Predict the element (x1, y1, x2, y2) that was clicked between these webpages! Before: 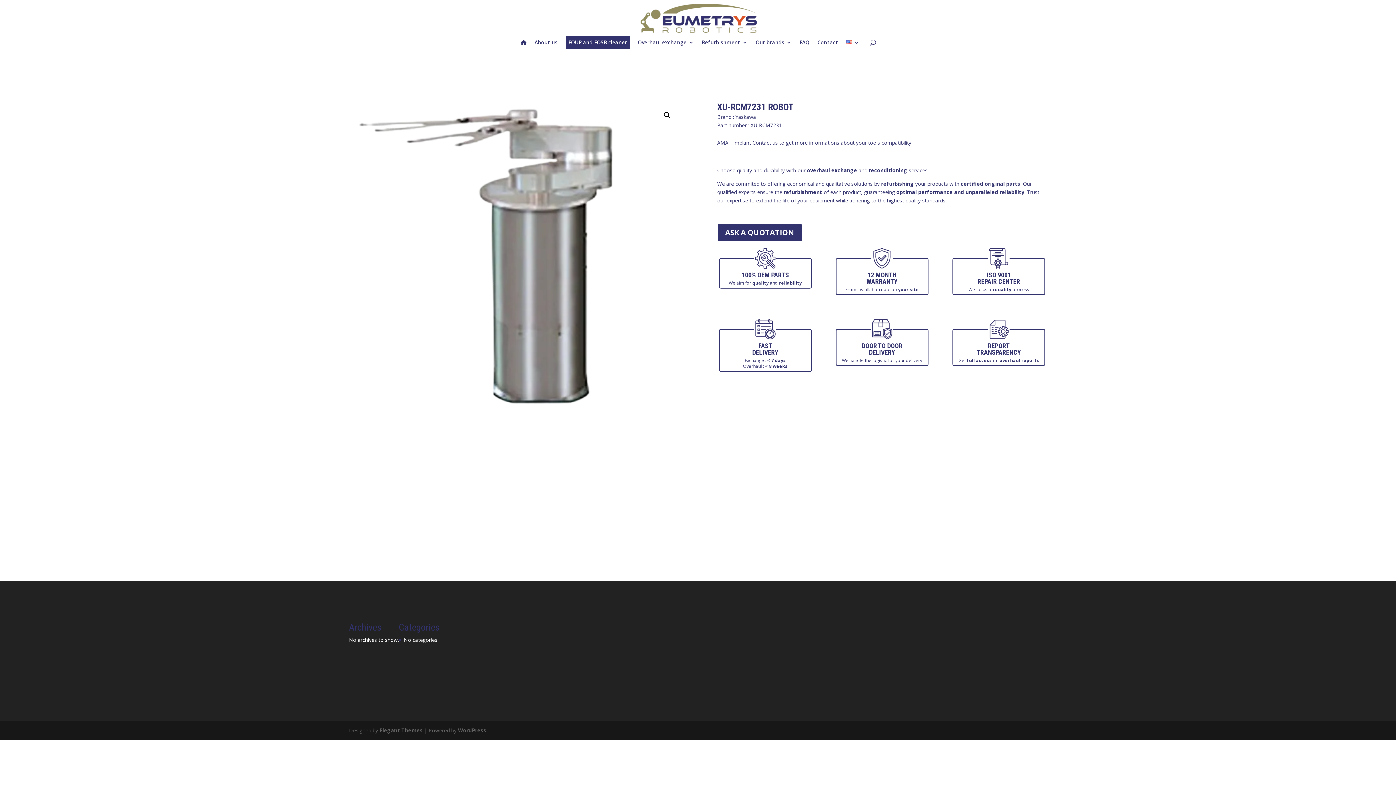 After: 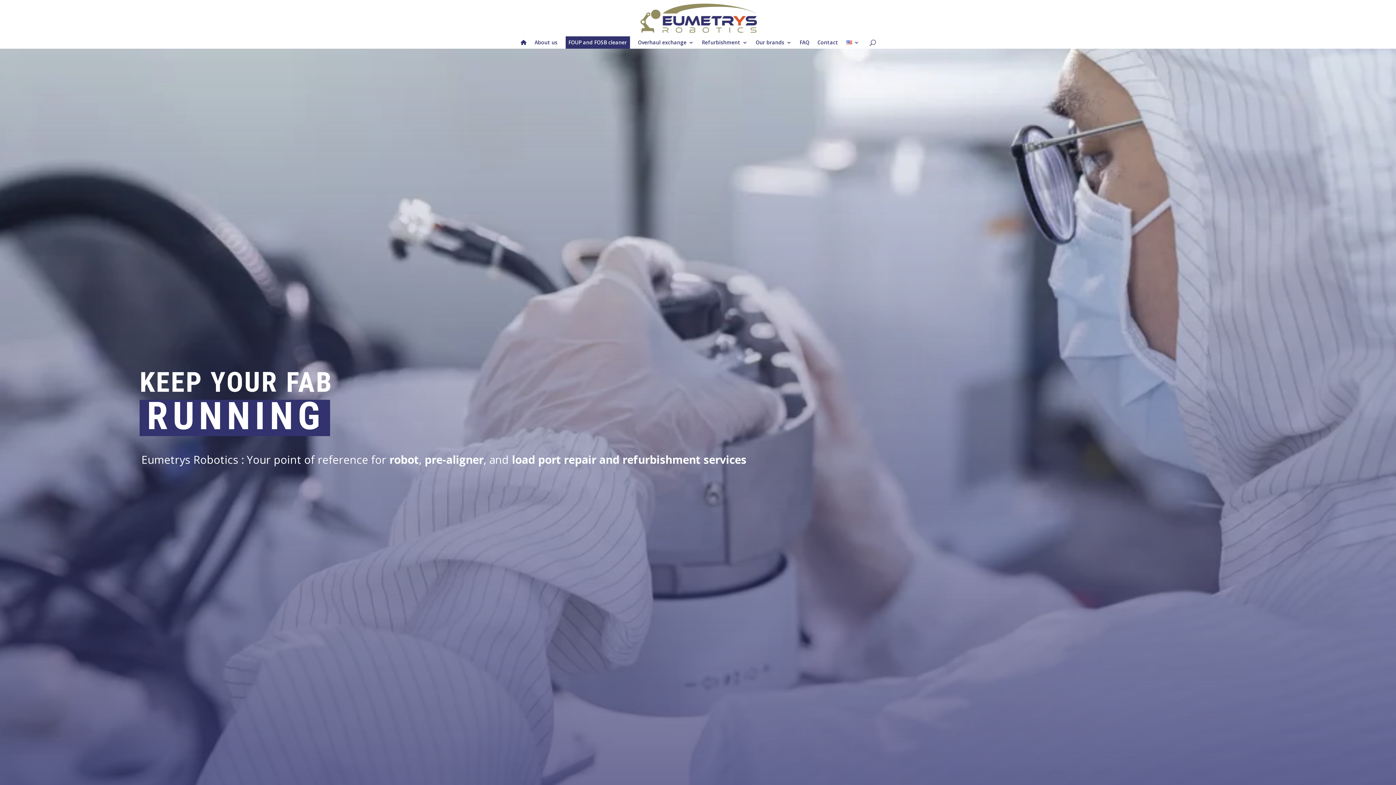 Action: bbox: (640, 14, 756, 21)